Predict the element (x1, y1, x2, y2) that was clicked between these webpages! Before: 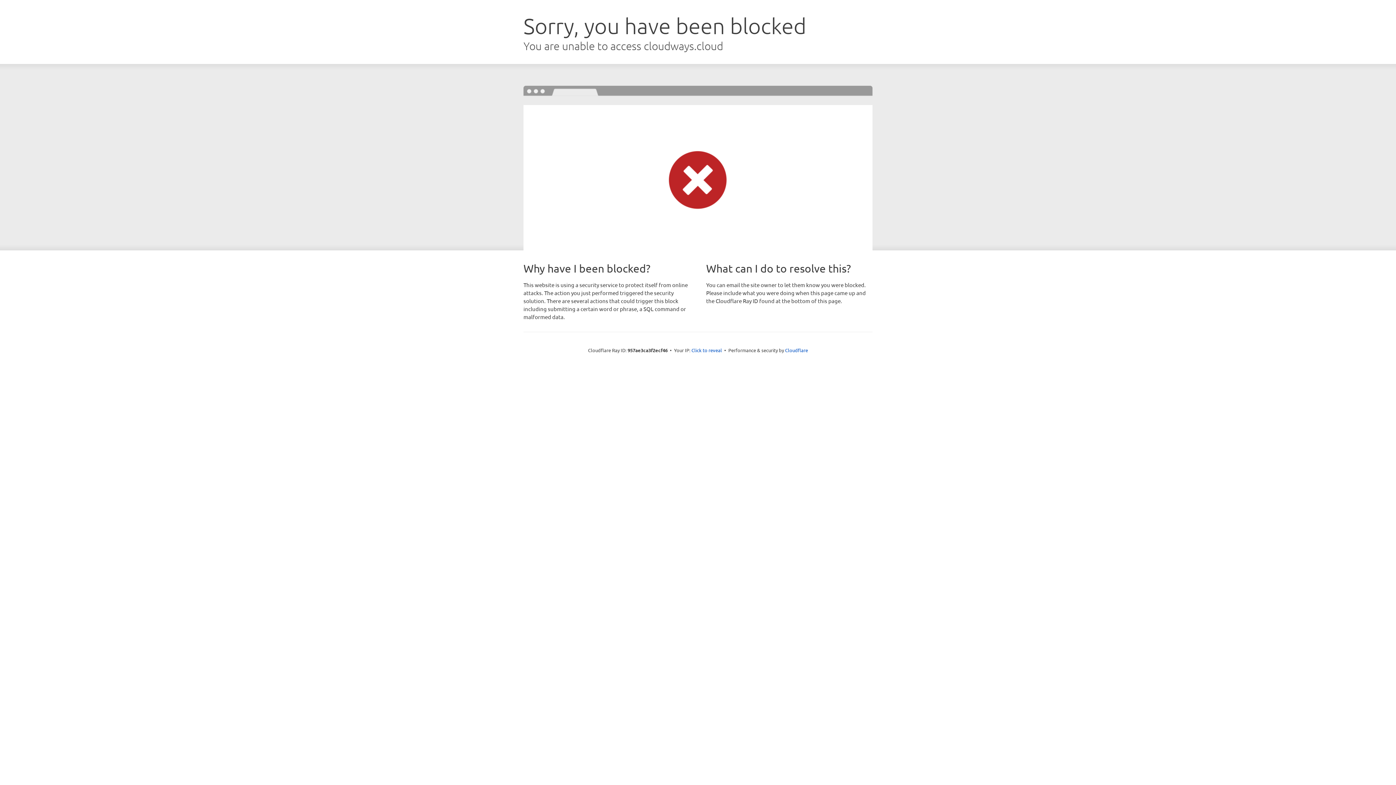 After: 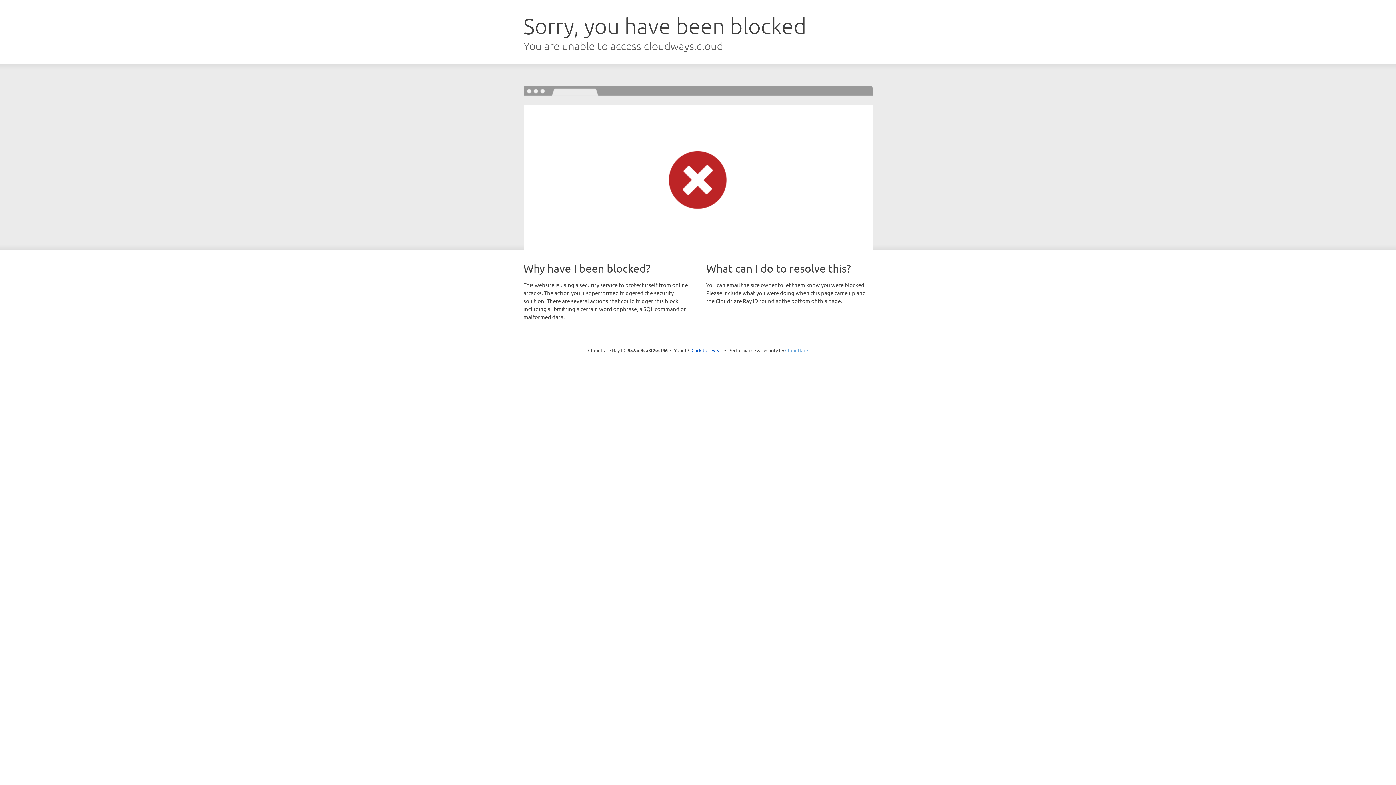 Action: bbox: (785, 347, 808, 353) label: Cloudflare